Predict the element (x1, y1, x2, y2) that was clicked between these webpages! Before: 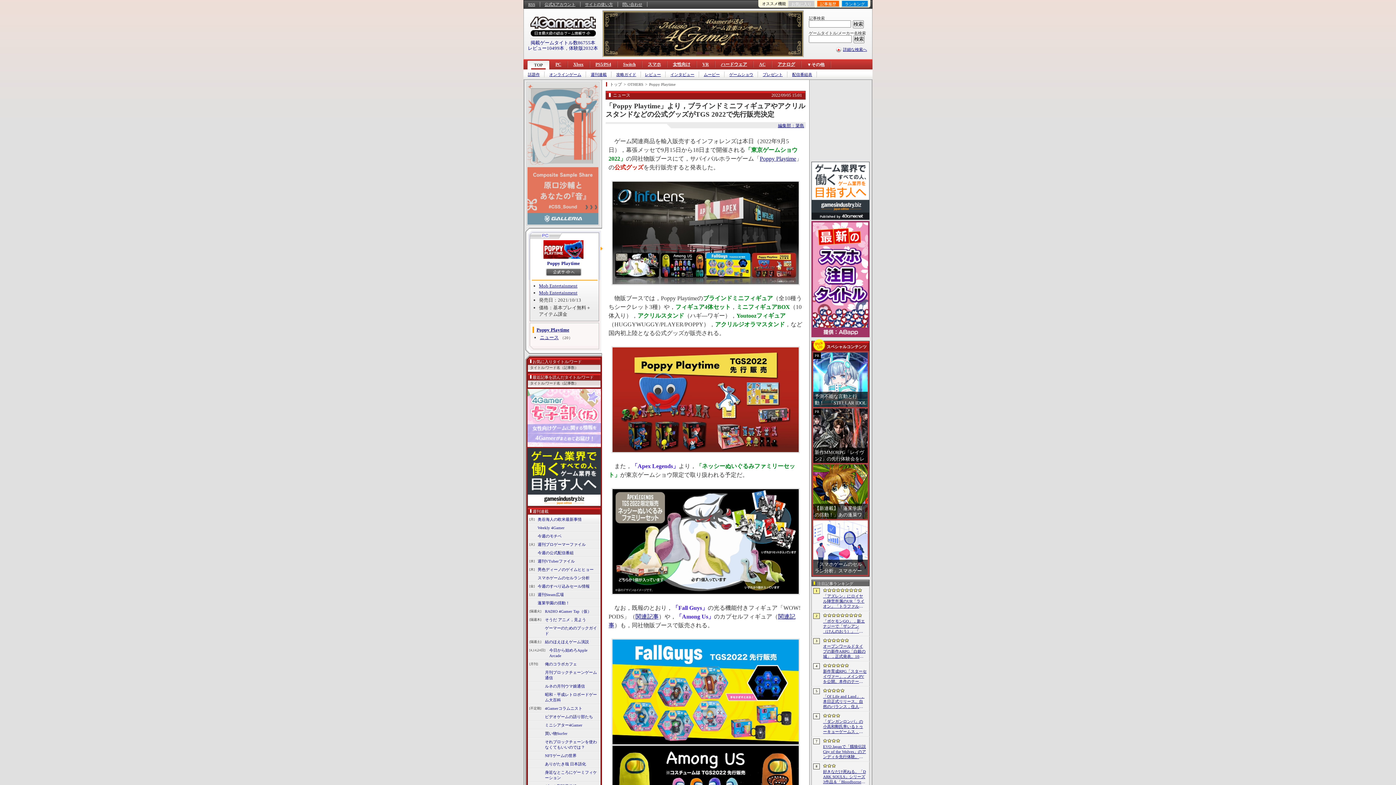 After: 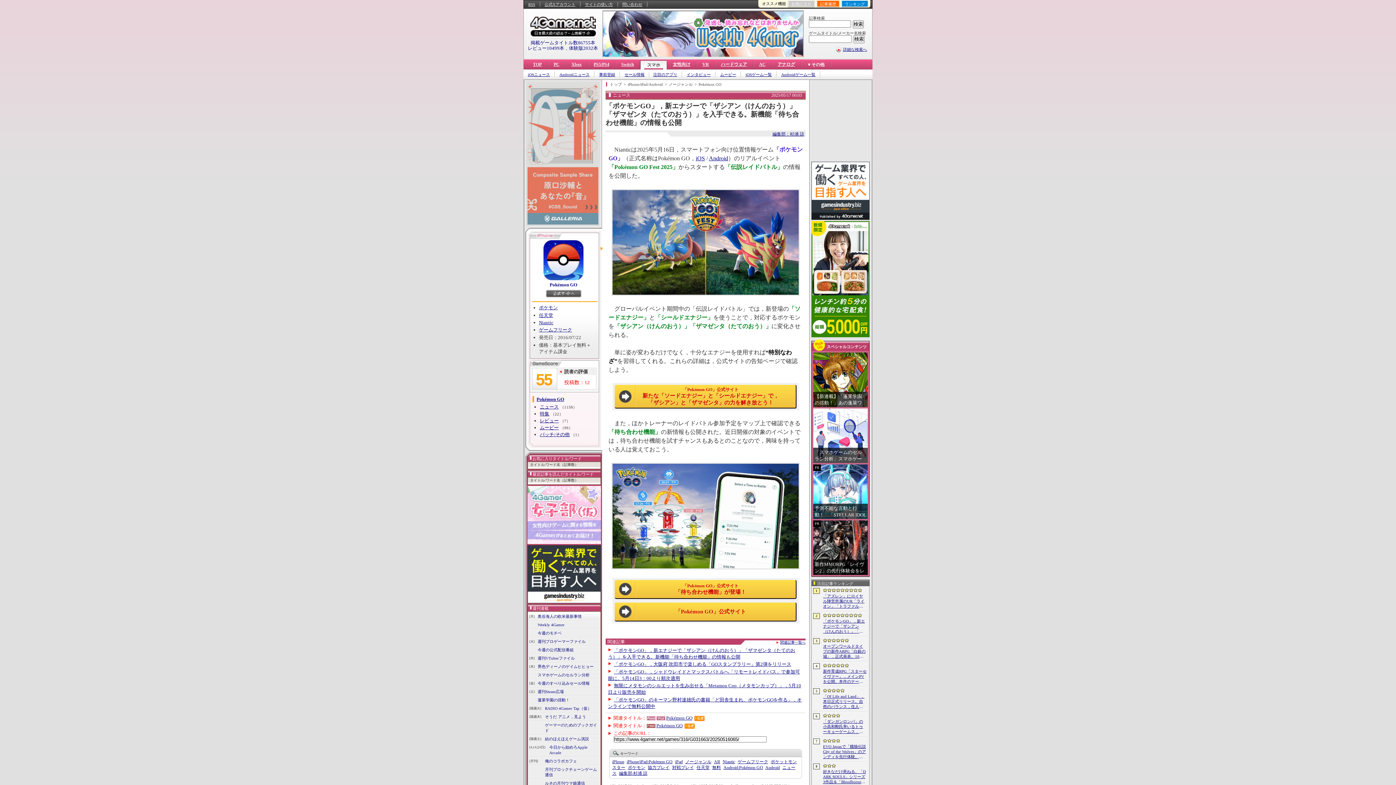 Action: bbox: (823, 618, 868, 634) label: 「ポケモンGO」，新エナジーで「ザシアン（けんのおう）」「ザマゼンタ（たてのおう）」を入手できる。新機能「待ち合わせ機能」の情報も公開